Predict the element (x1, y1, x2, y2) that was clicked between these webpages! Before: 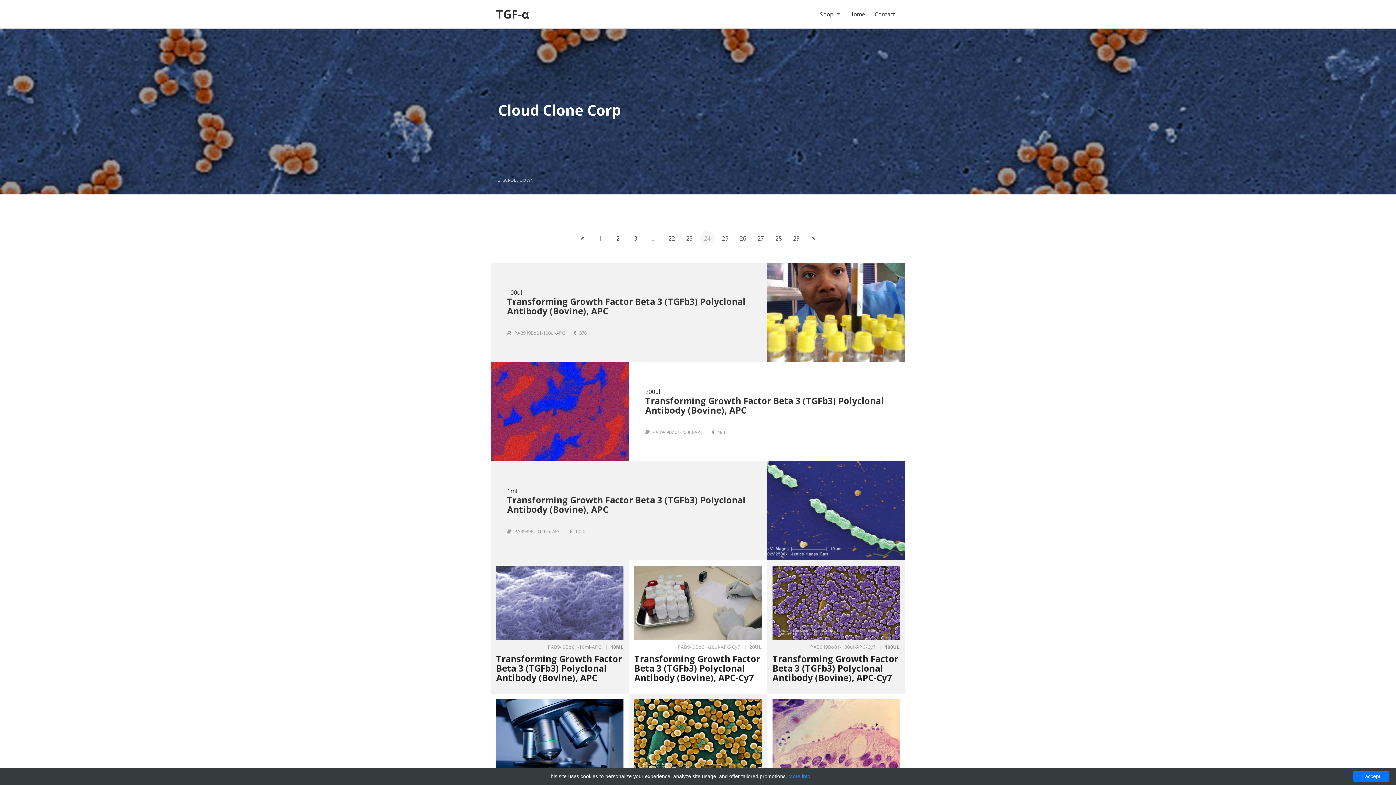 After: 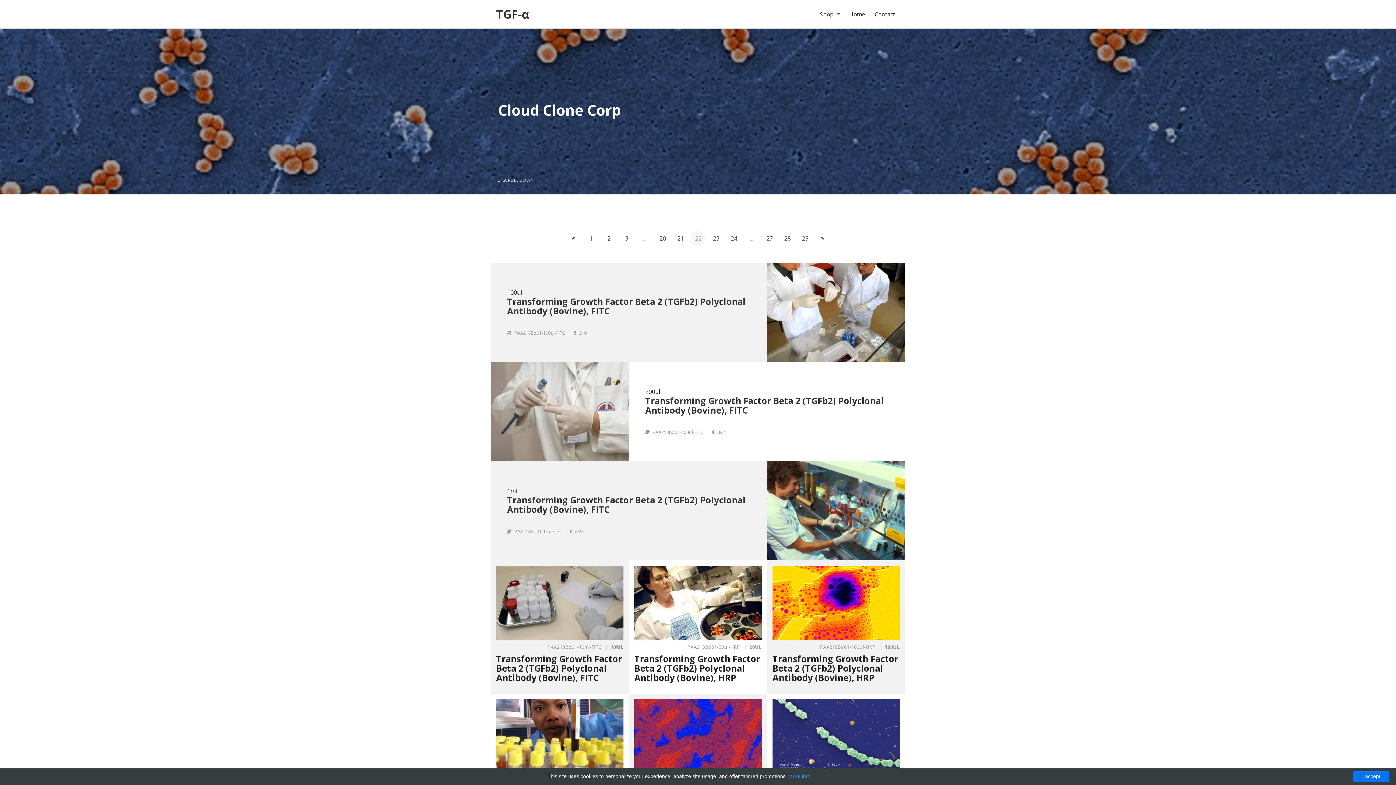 Action: label: 22 bbox: (664, 230, 678, 245)